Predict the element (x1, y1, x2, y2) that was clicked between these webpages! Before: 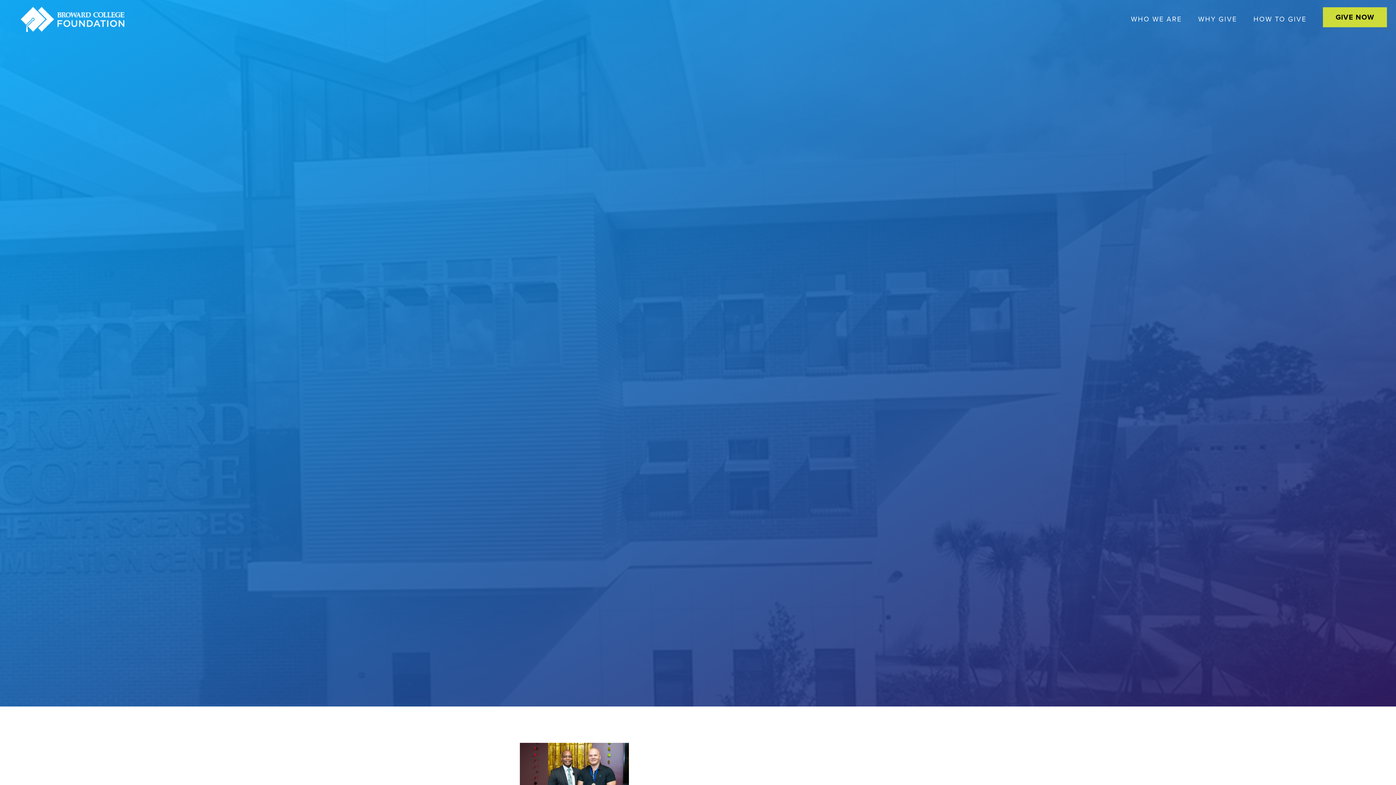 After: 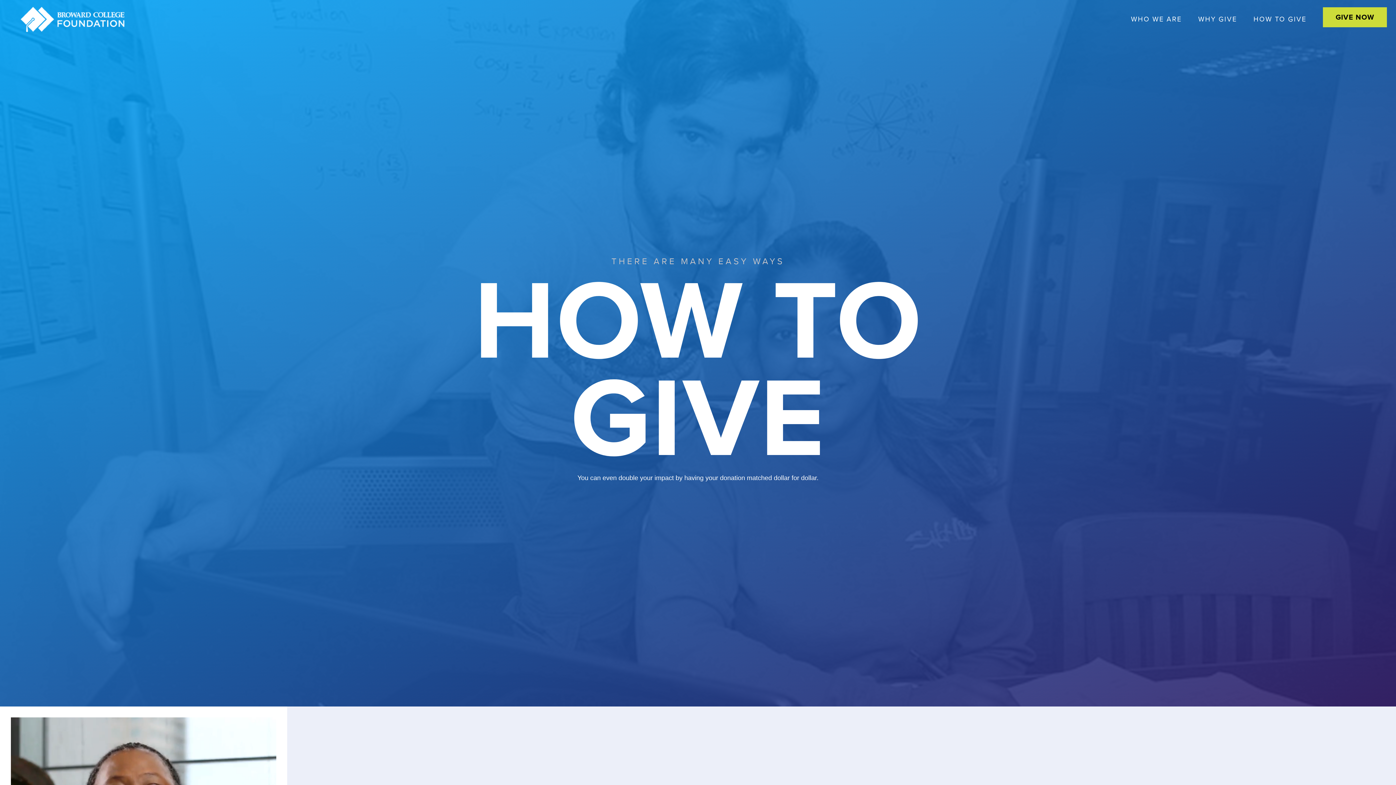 Action: label: HOW TO GIVE bbox: (1246, 0, 1316, 38)